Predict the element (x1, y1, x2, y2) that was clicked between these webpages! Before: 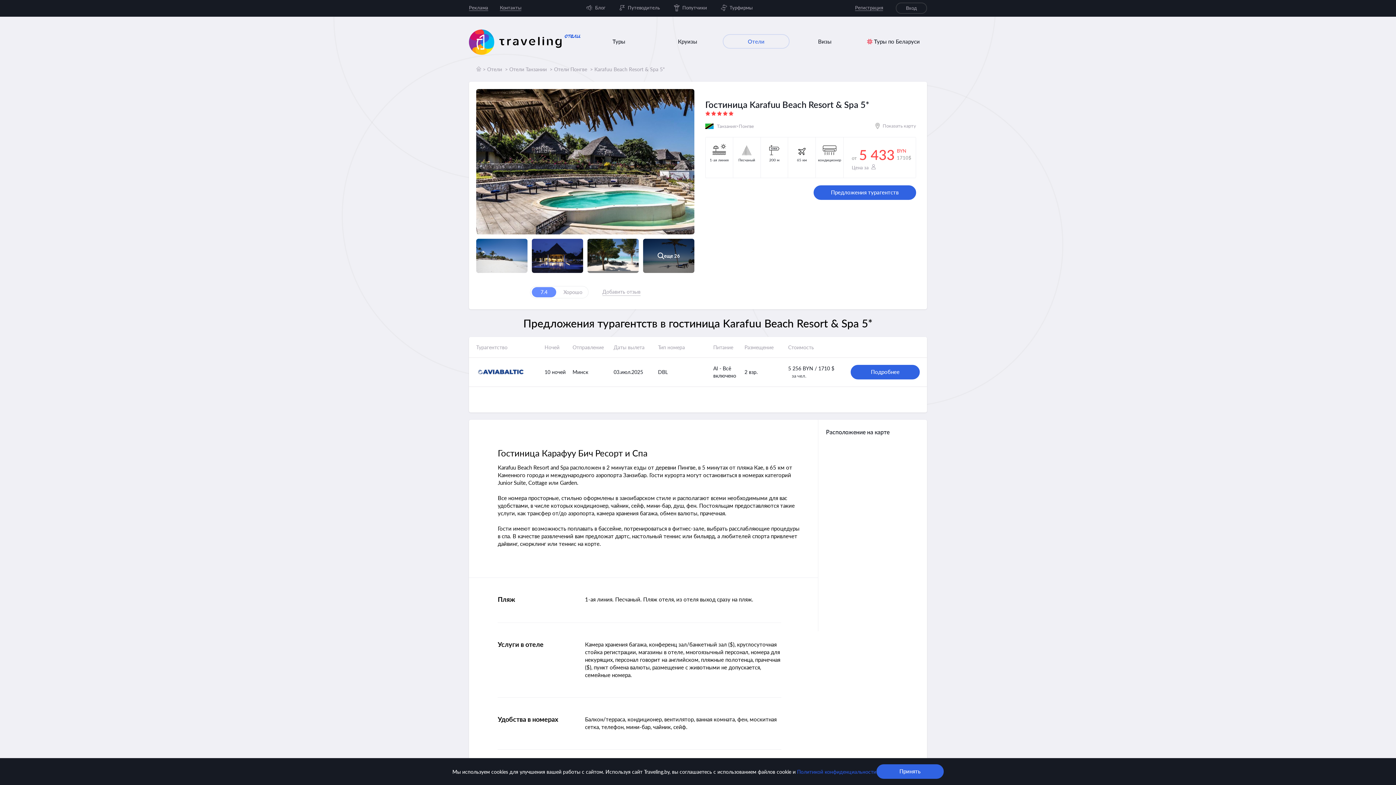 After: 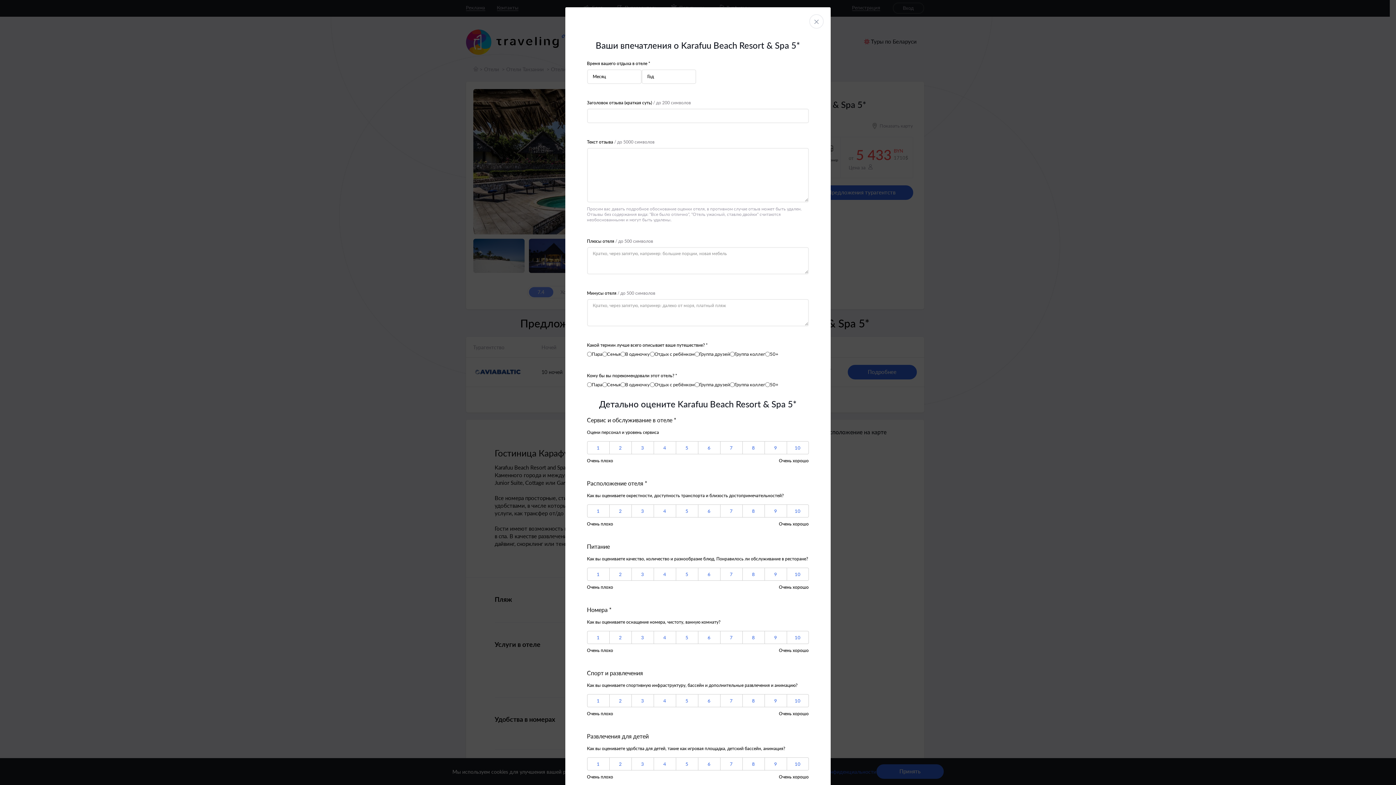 Action: label: Добавить отзыв bbox: (602, 288, 640, 296)